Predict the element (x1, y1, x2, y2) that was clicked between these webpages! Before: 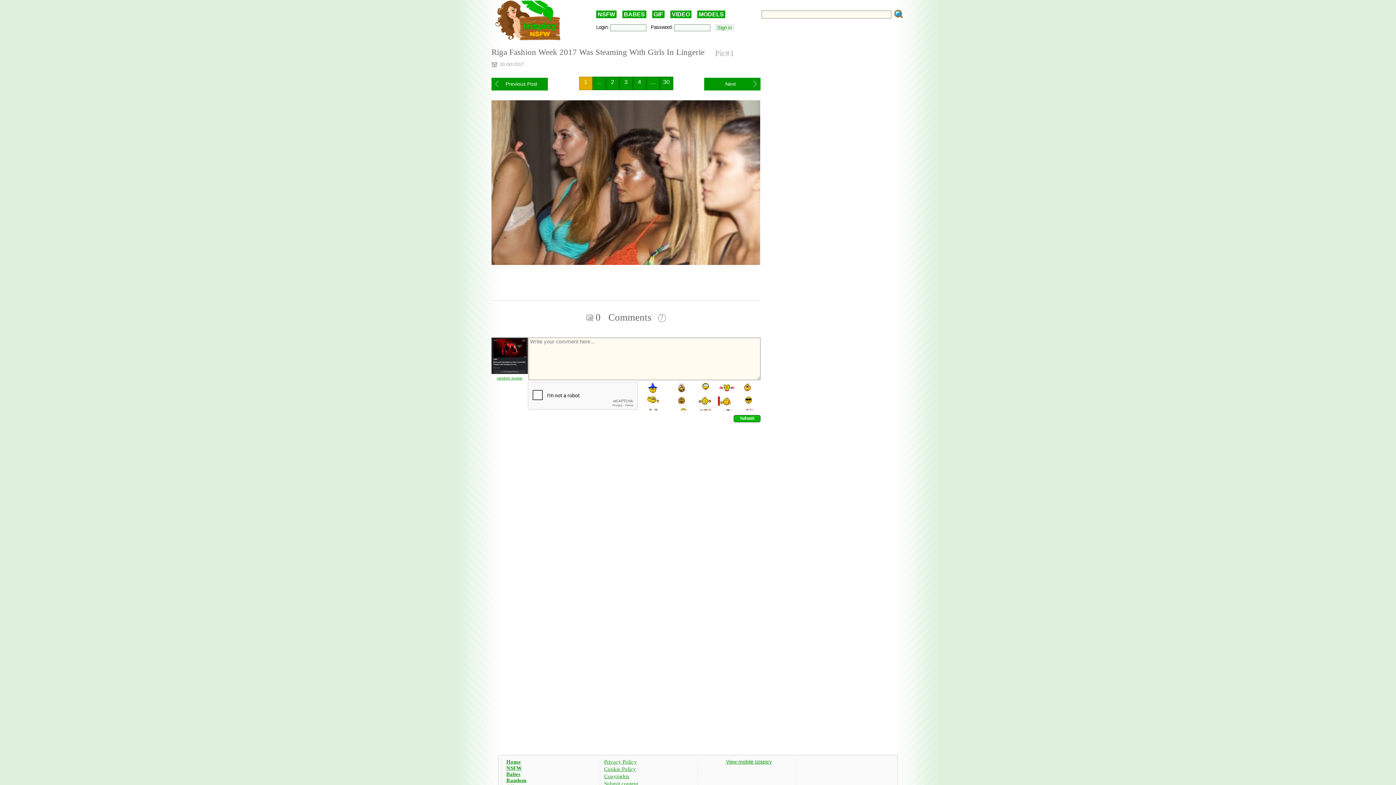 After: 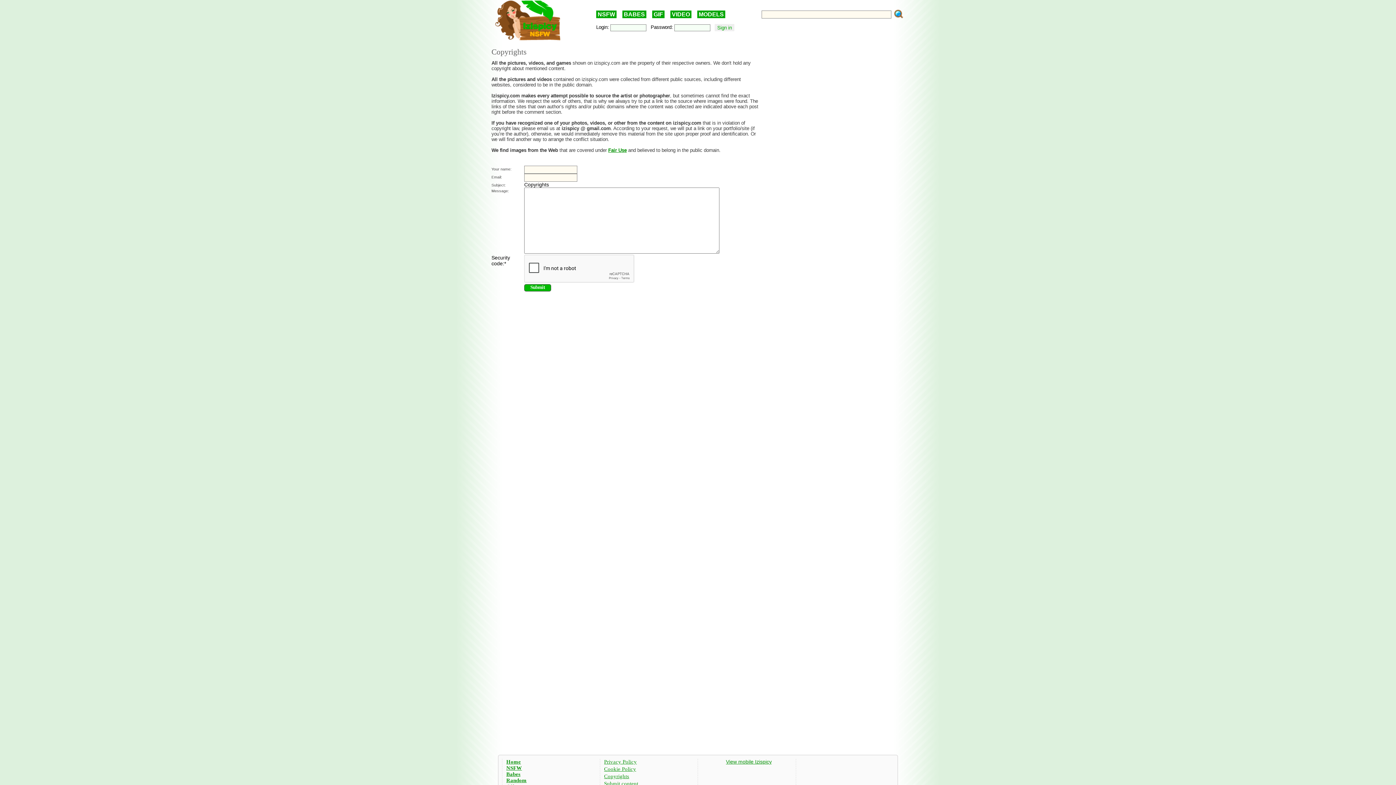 Action: label: Copyrights bbox: (604, 773, 697, 781)